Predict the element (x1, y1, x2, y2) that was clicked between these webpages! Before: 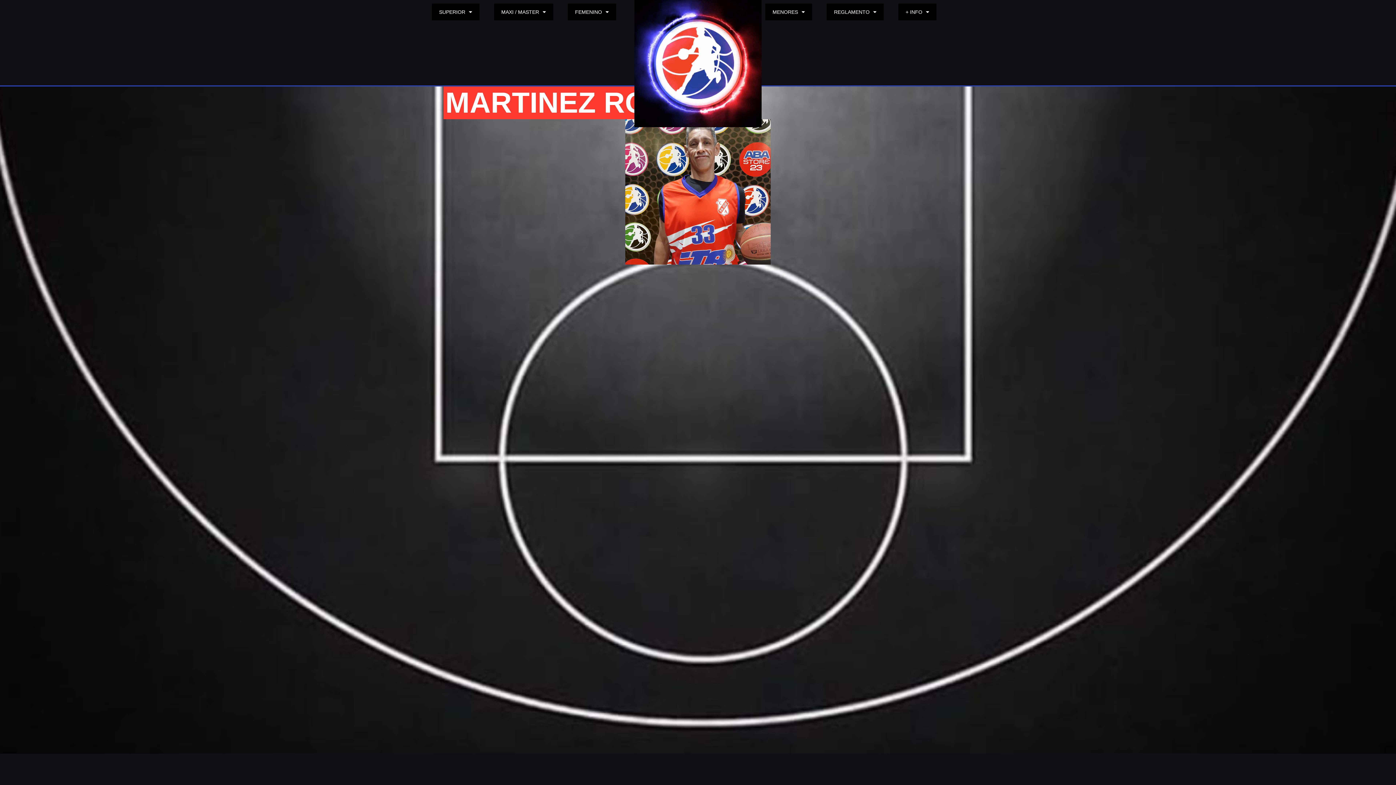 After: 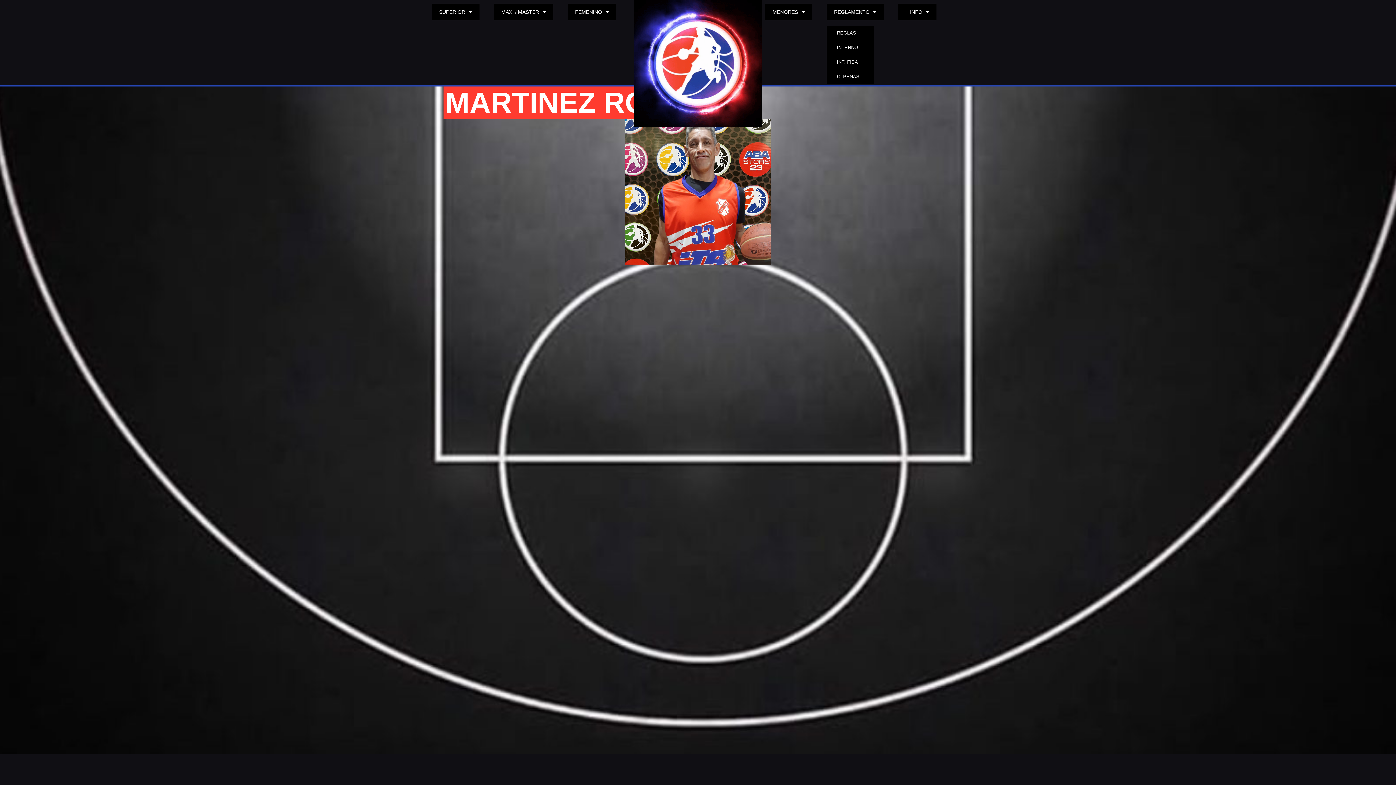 Action: bbox: (826, 3, 884, 20) label: REGLAMENTO